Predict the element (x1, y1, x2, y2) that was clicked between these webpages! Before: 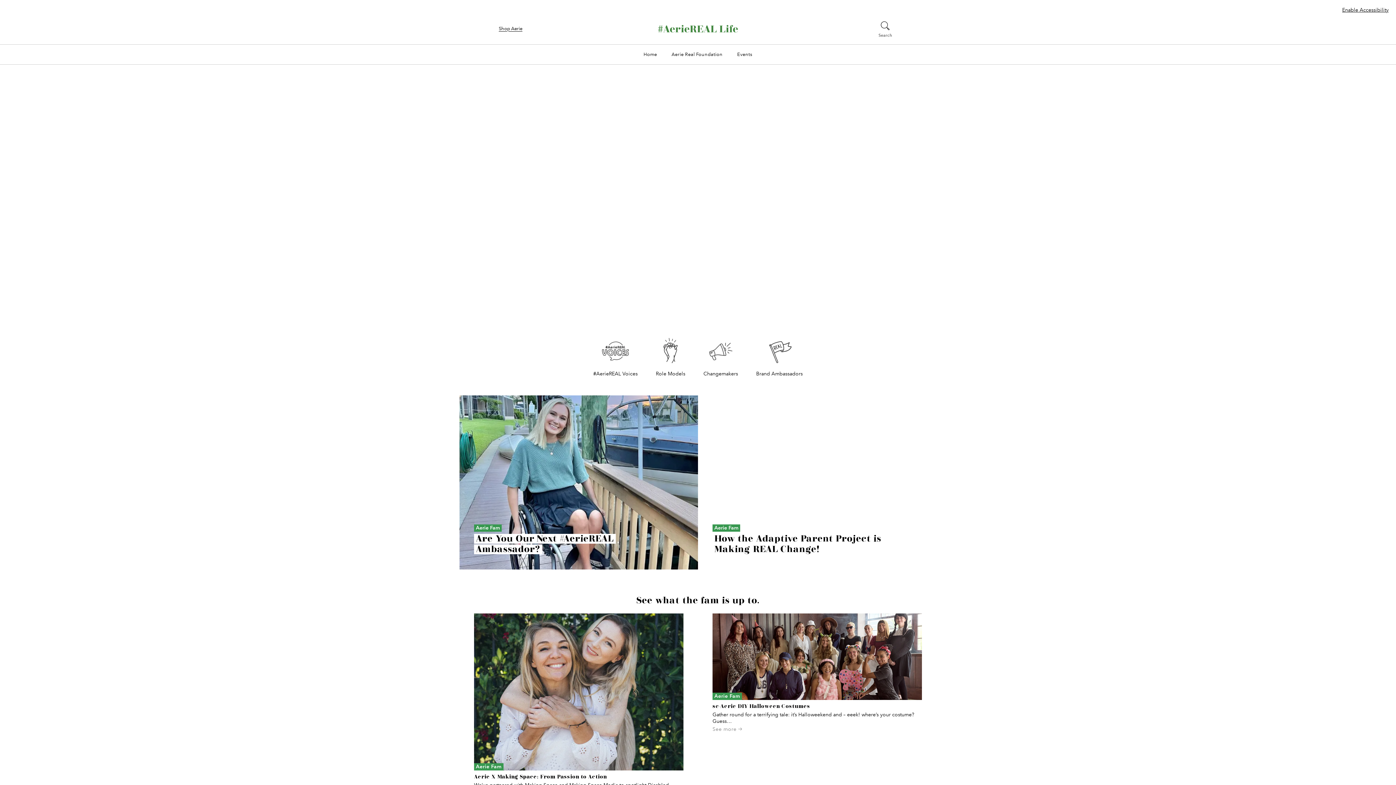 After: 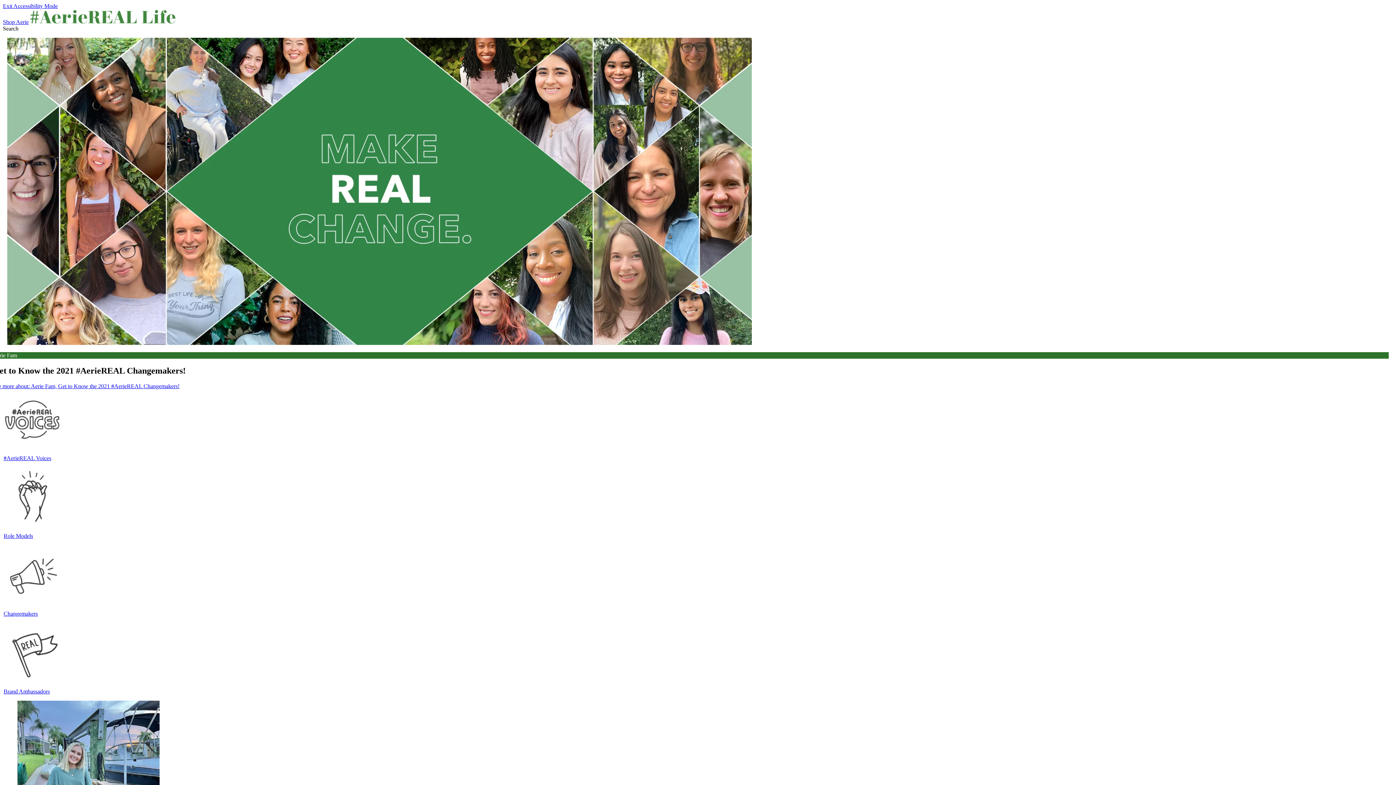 Action: bbox: (1342, 7, 1389, 13) label: Enable Accessibility